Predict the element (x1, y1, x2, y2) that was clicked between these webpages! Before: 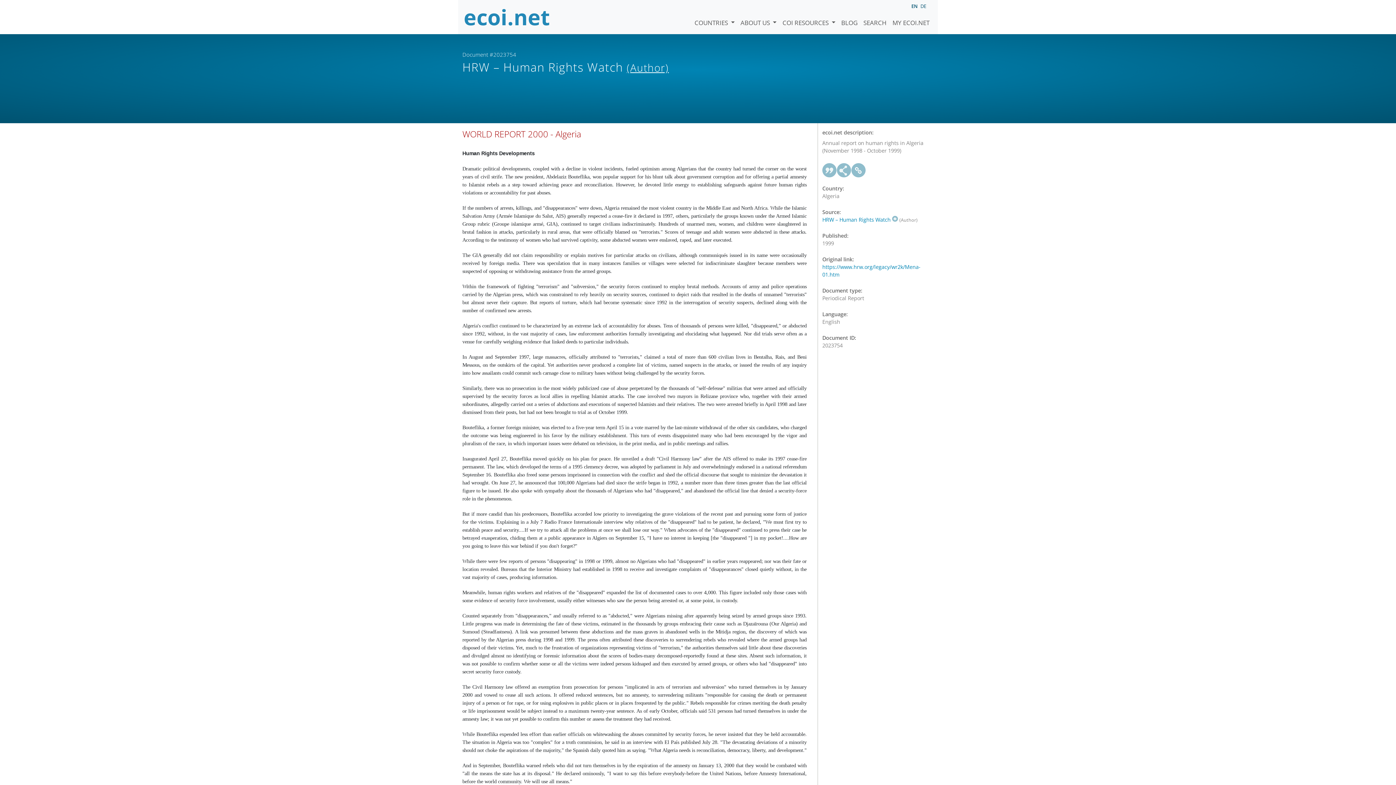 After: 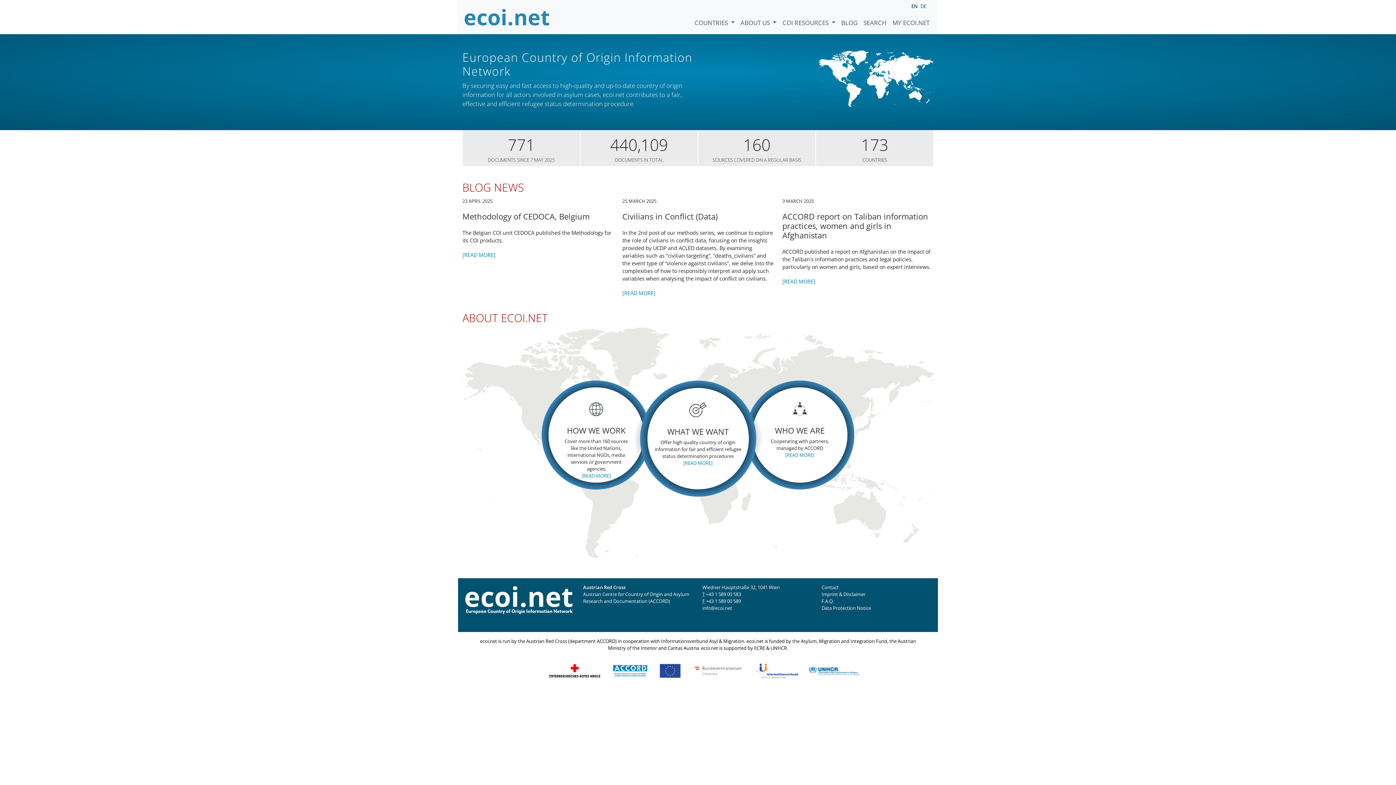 Action: bbox: (463, 5, 550, 28)